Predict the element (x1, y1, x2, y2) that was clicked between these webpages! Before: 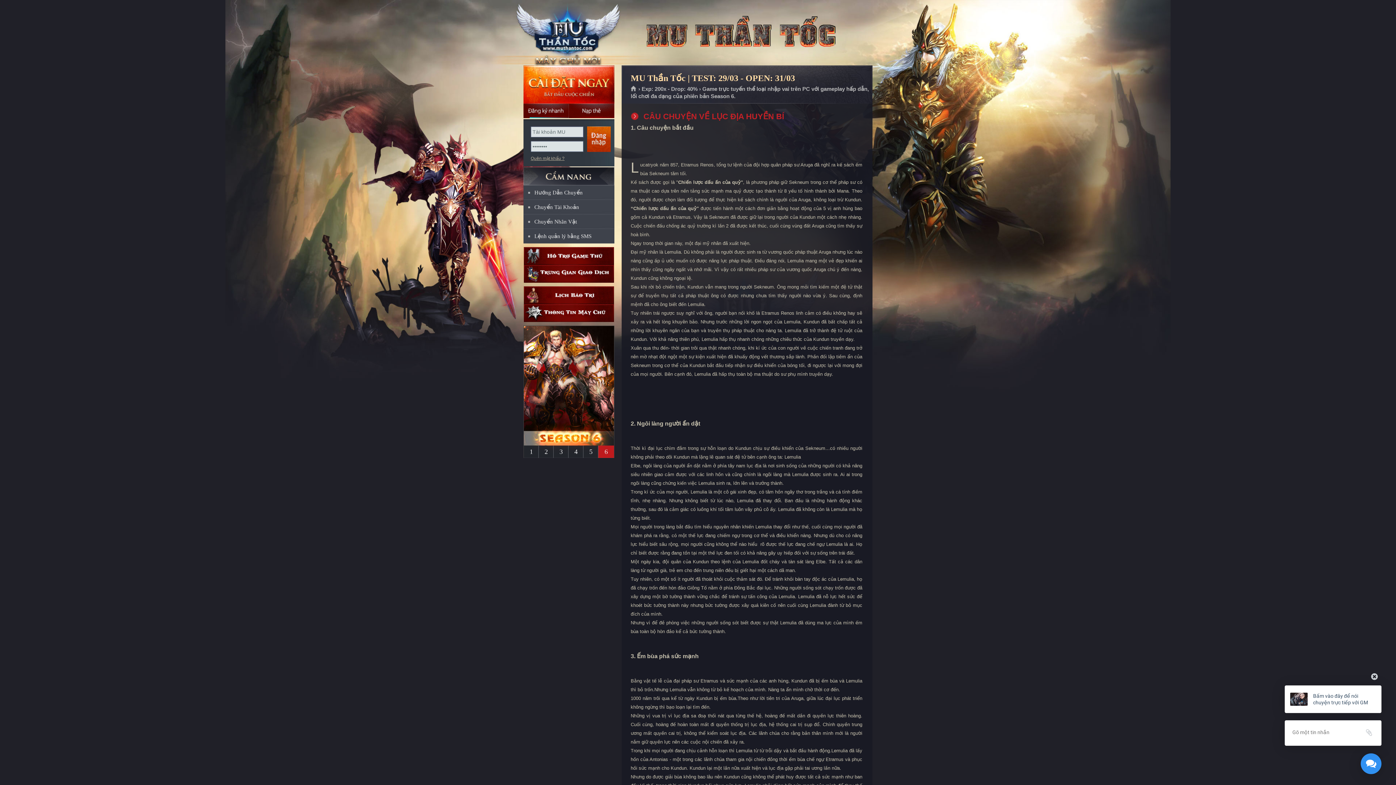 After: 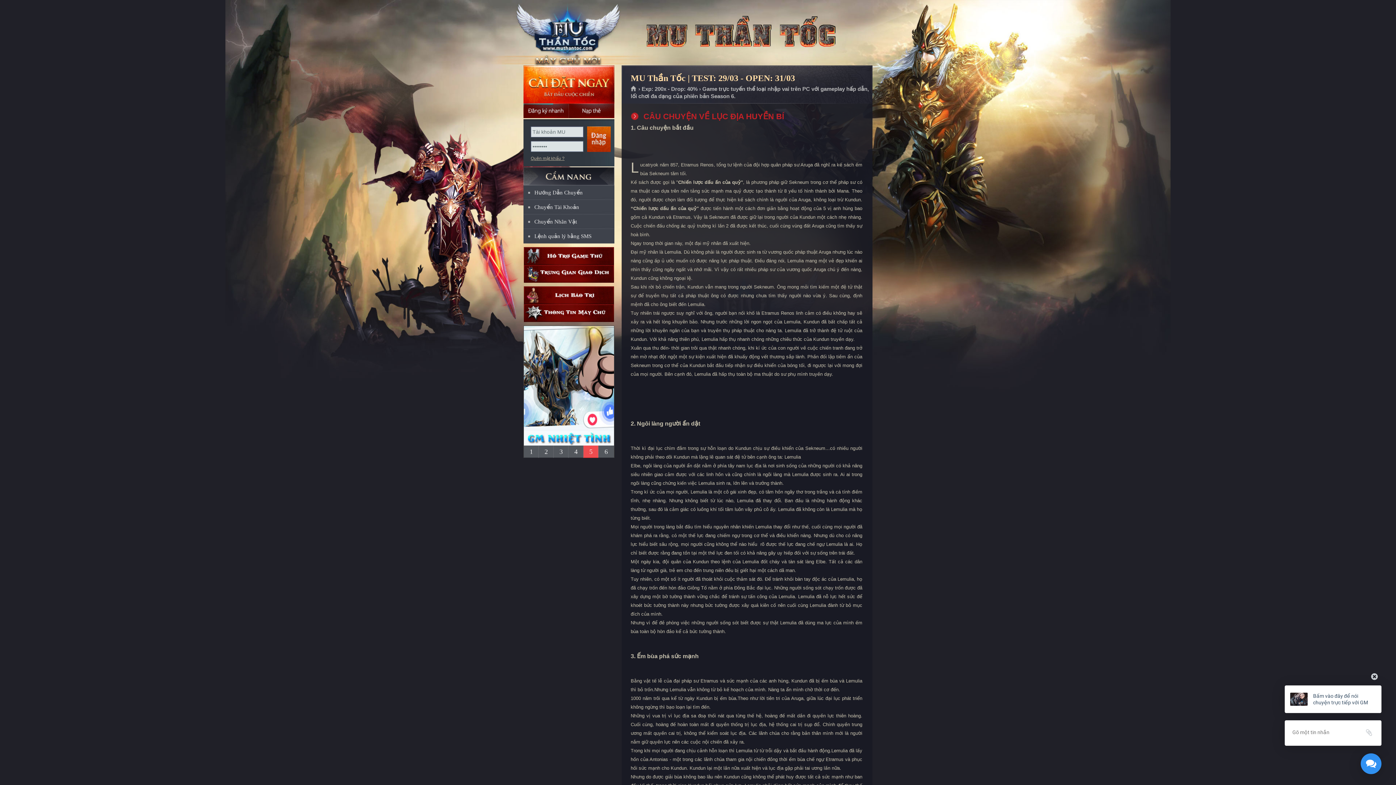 Action: label: 5 bbox: (583, 445, 598, 458)